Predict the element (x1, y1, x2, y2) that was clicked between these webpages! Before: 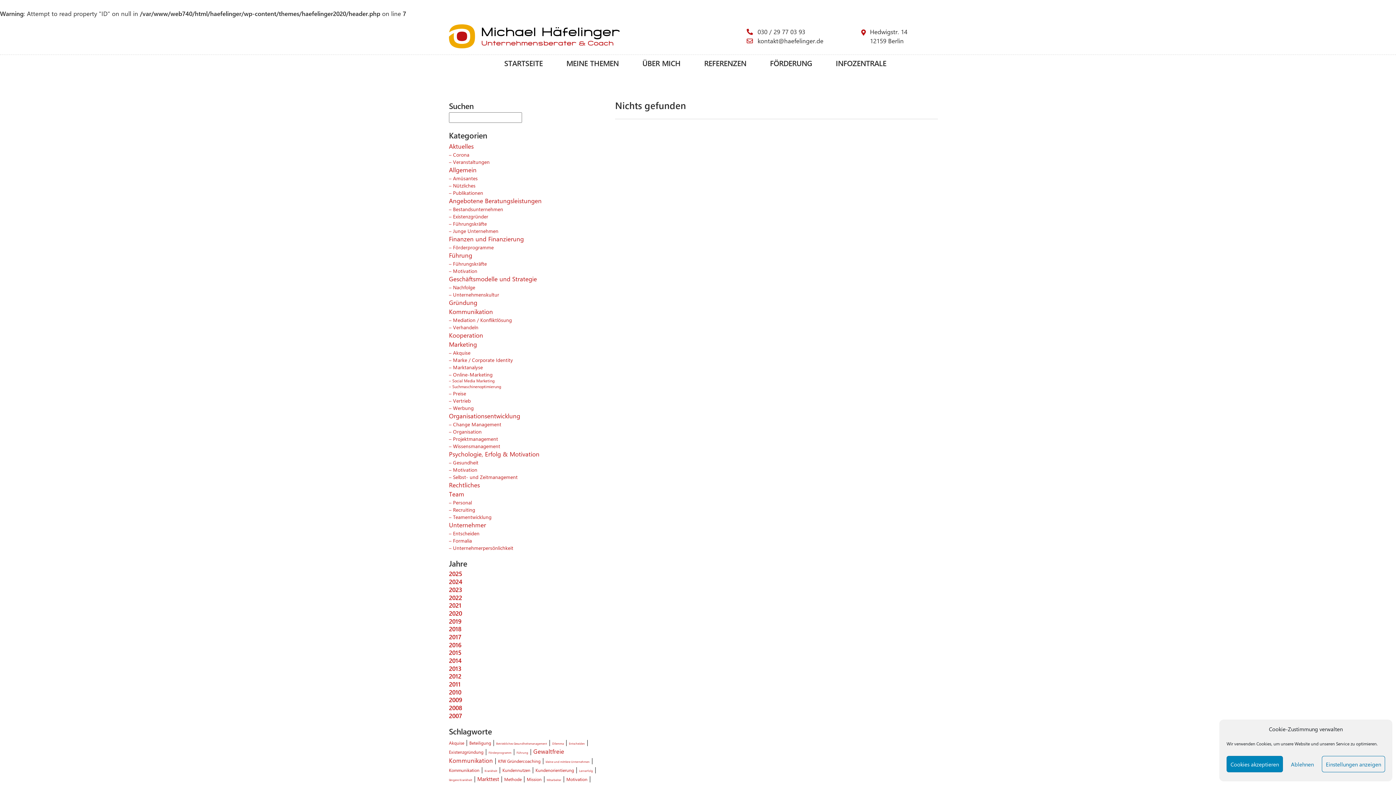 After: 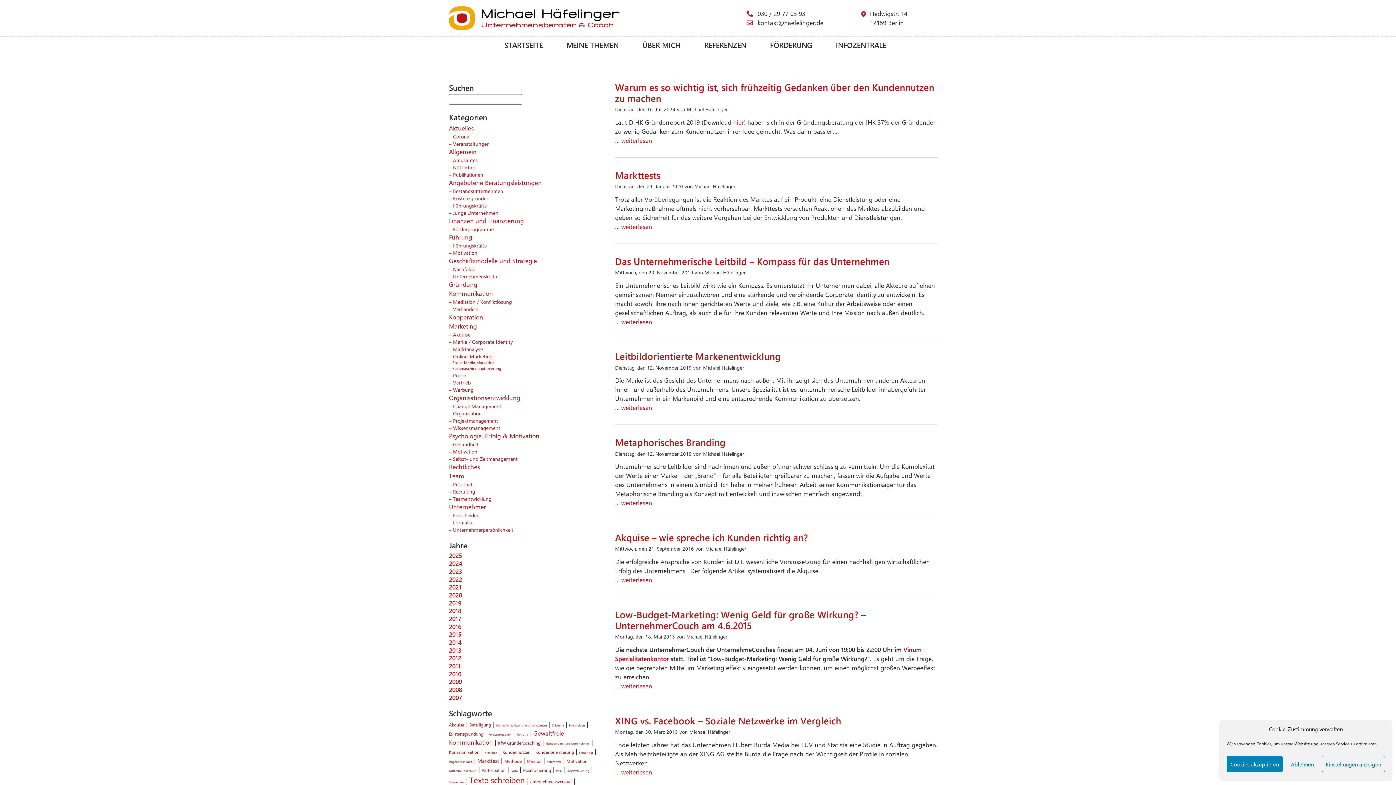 Action: label: Marketing bbox: (449, 340, 477, 348)